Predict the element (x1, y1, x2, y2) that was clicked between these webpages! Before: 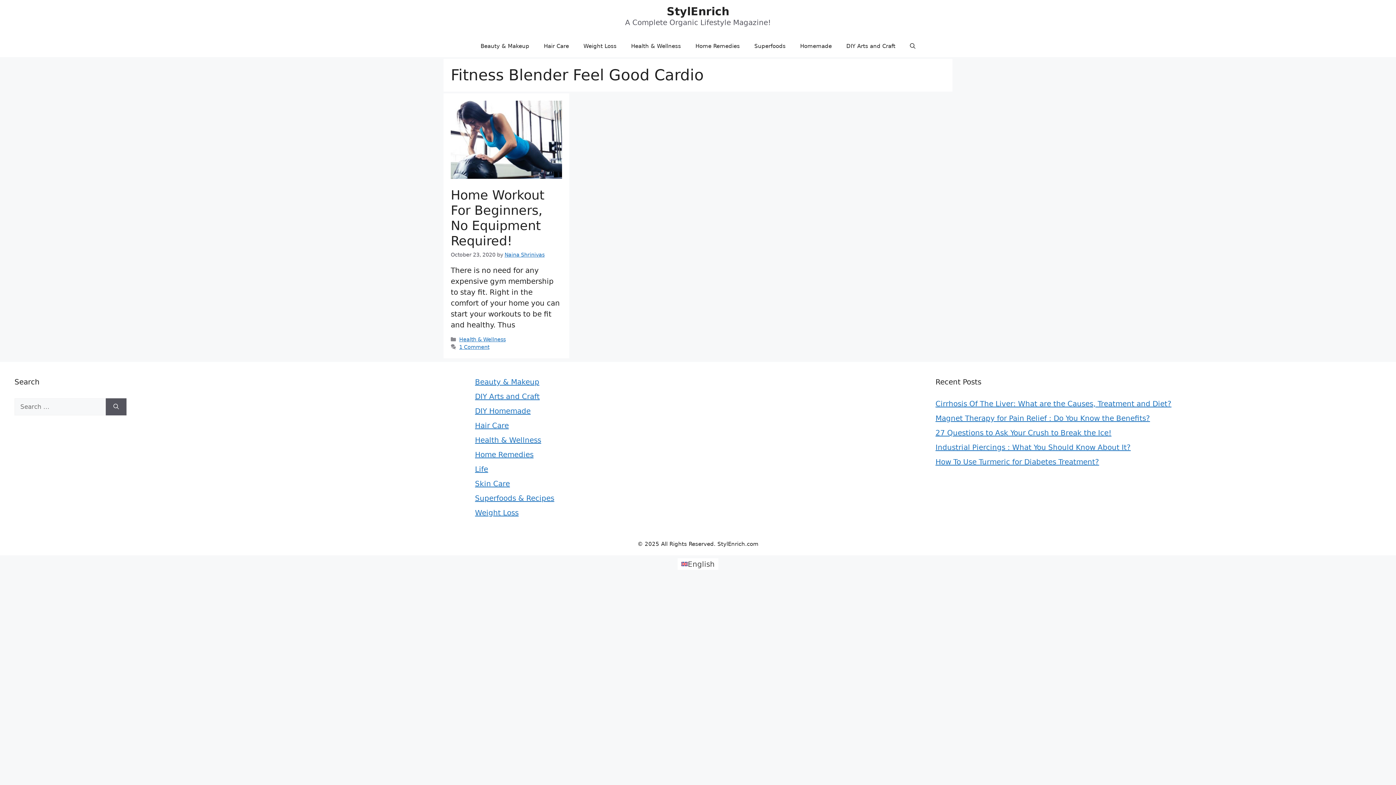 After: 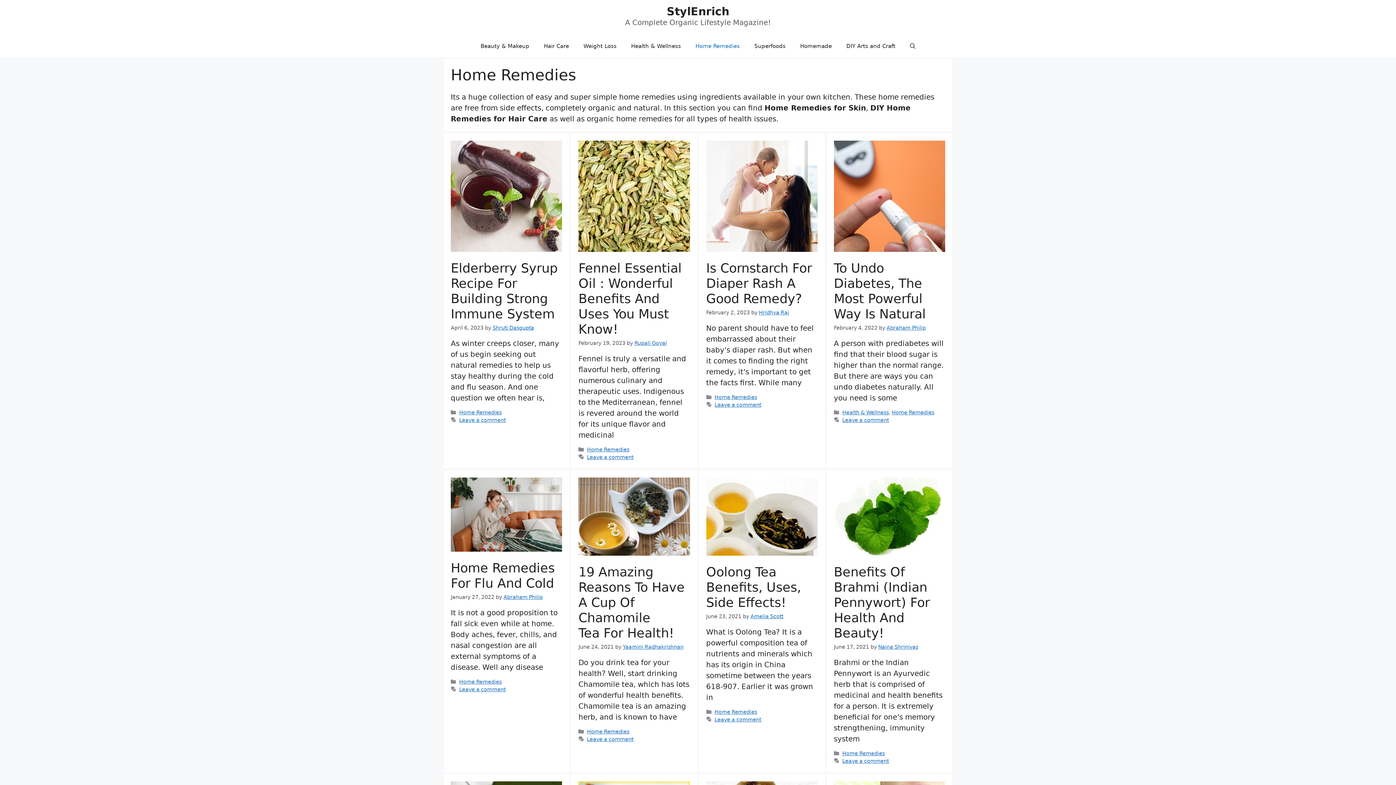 Action: bbox: (688, 35, 747, 57) label: Home Remedies